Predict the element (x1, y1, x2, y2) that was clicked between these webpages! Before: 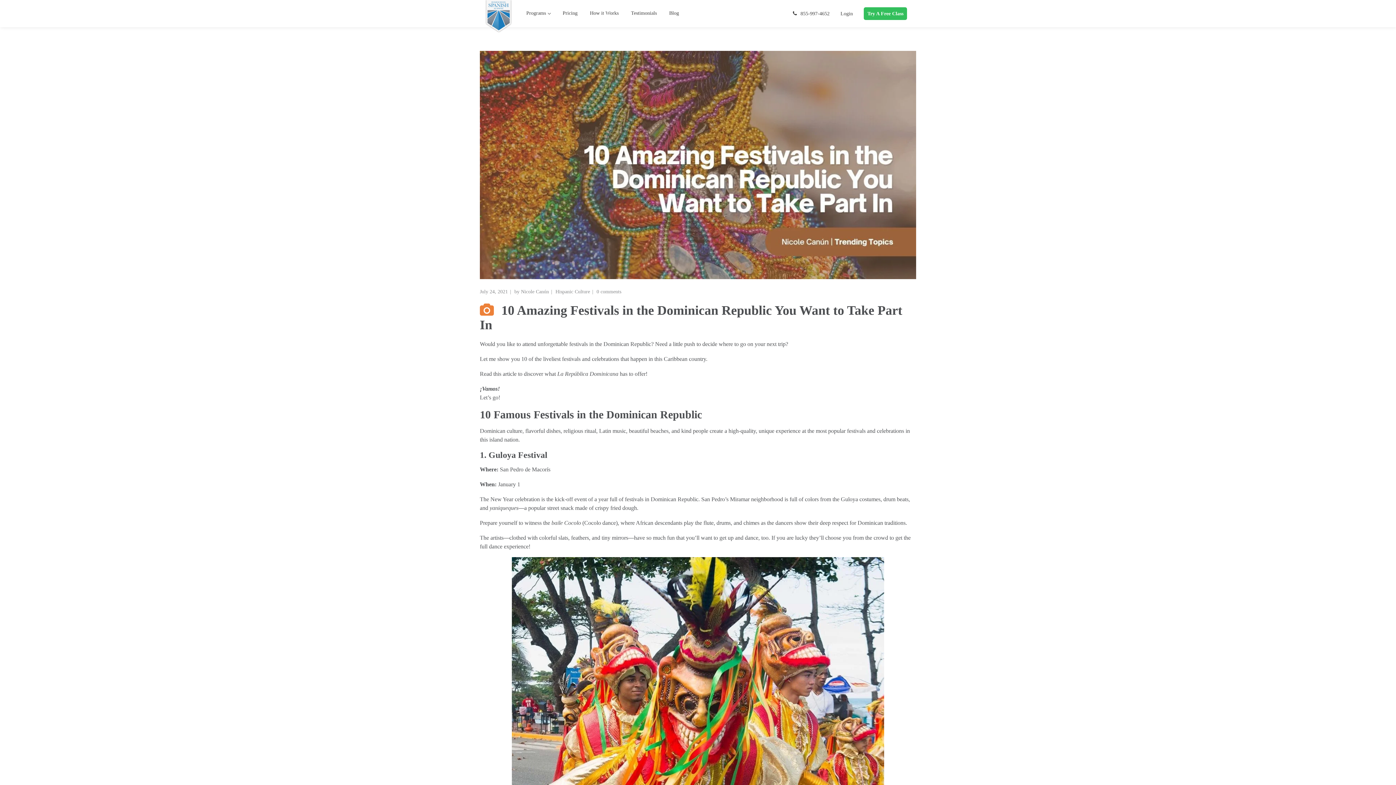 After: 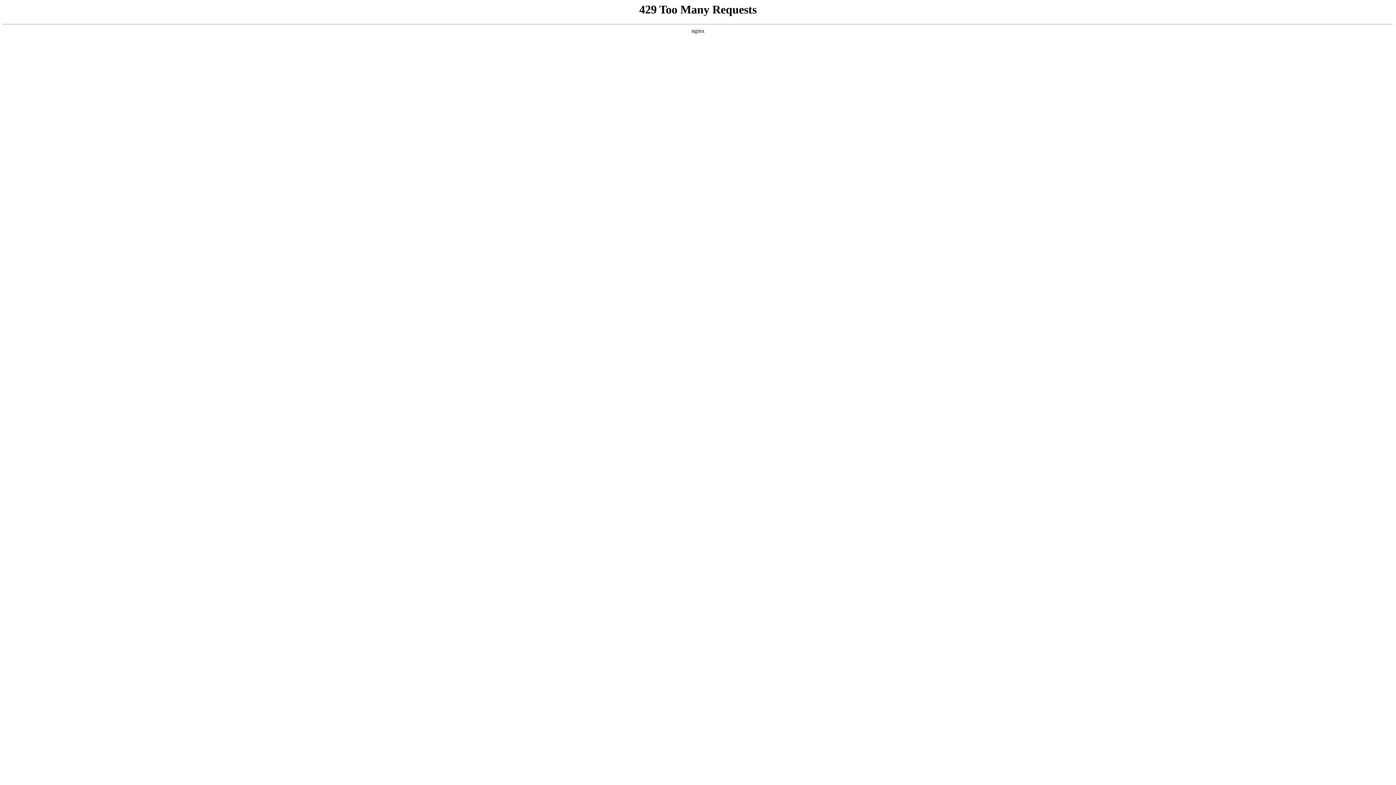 Action: bbox: (863, 7, 907, 19) label: Try A Free Class